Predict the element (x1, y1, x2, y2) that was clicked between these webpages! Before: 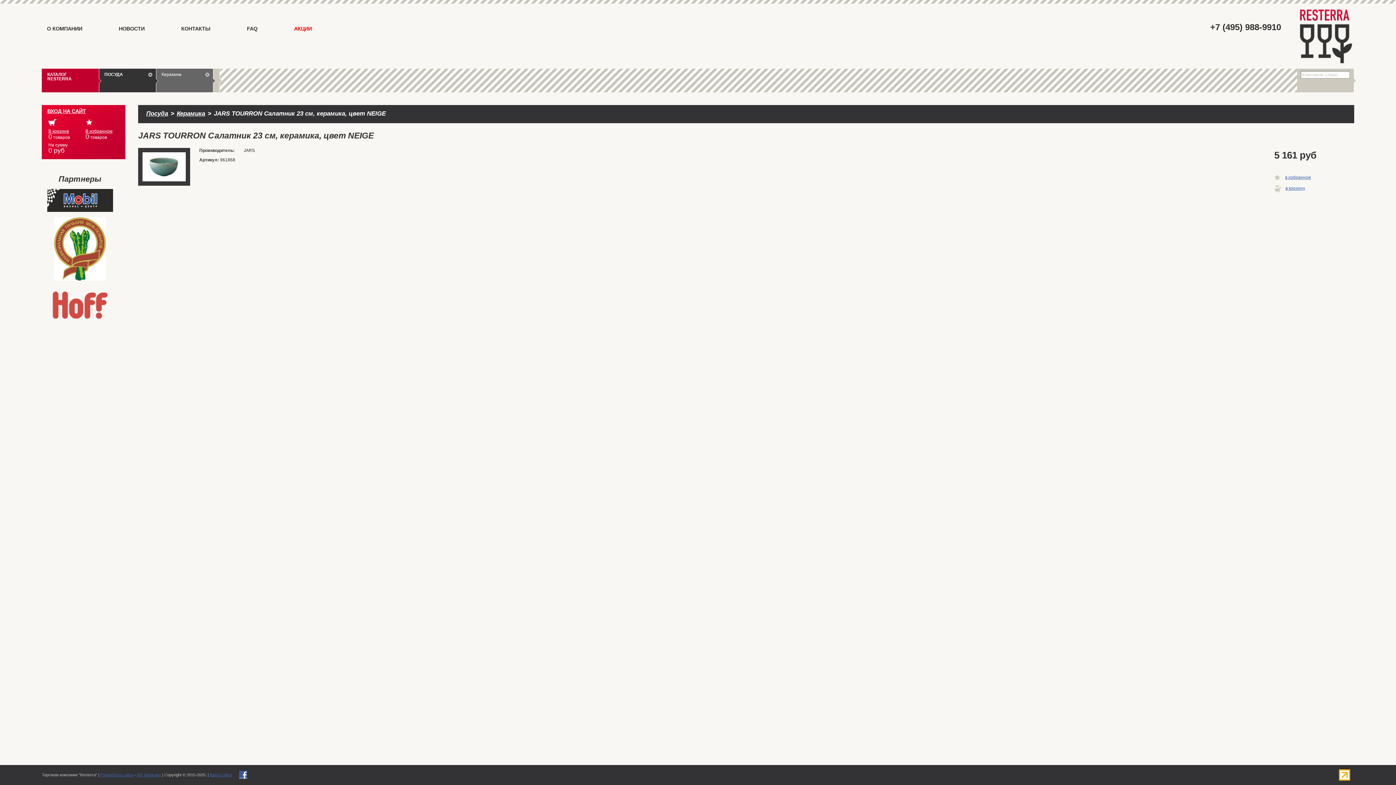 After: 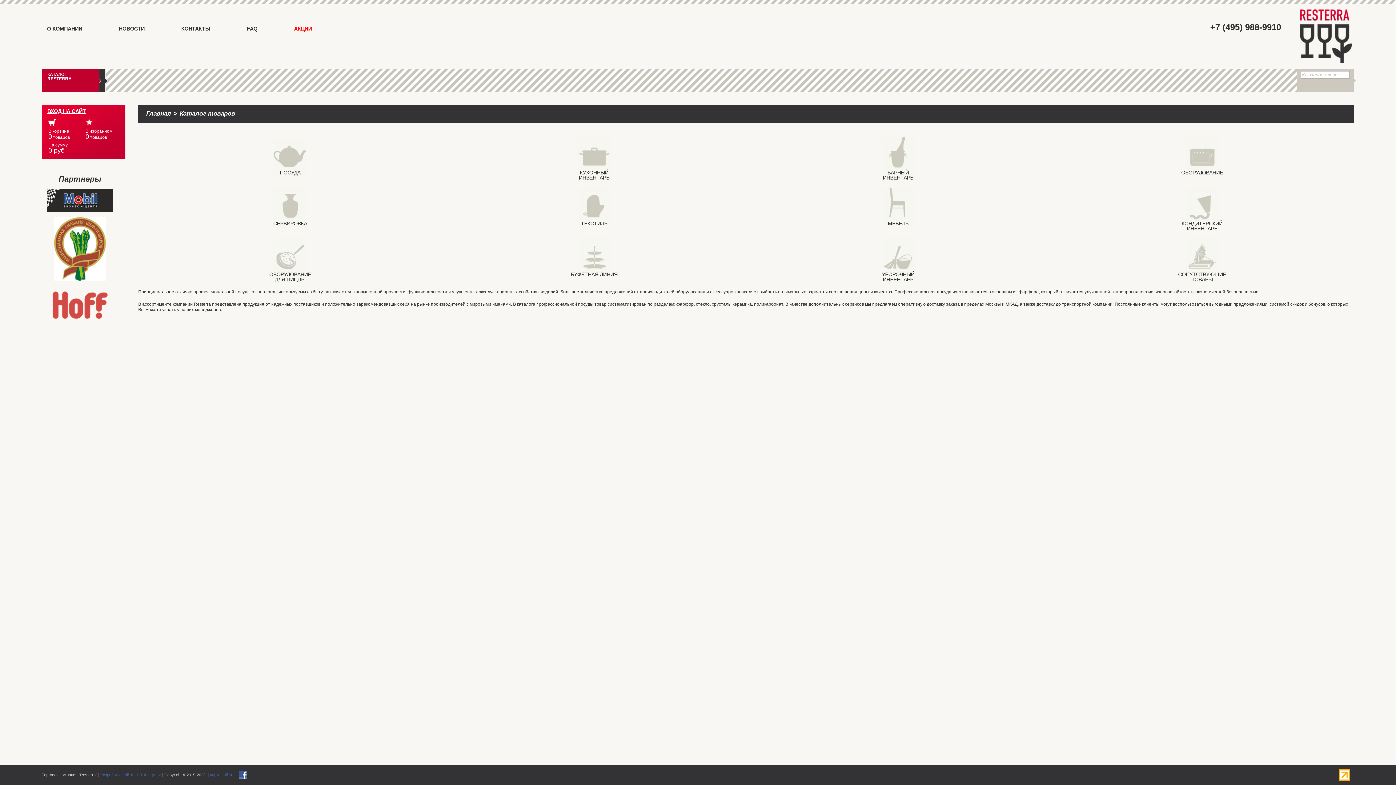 Action: bbox: (148, 72, 152, 76)